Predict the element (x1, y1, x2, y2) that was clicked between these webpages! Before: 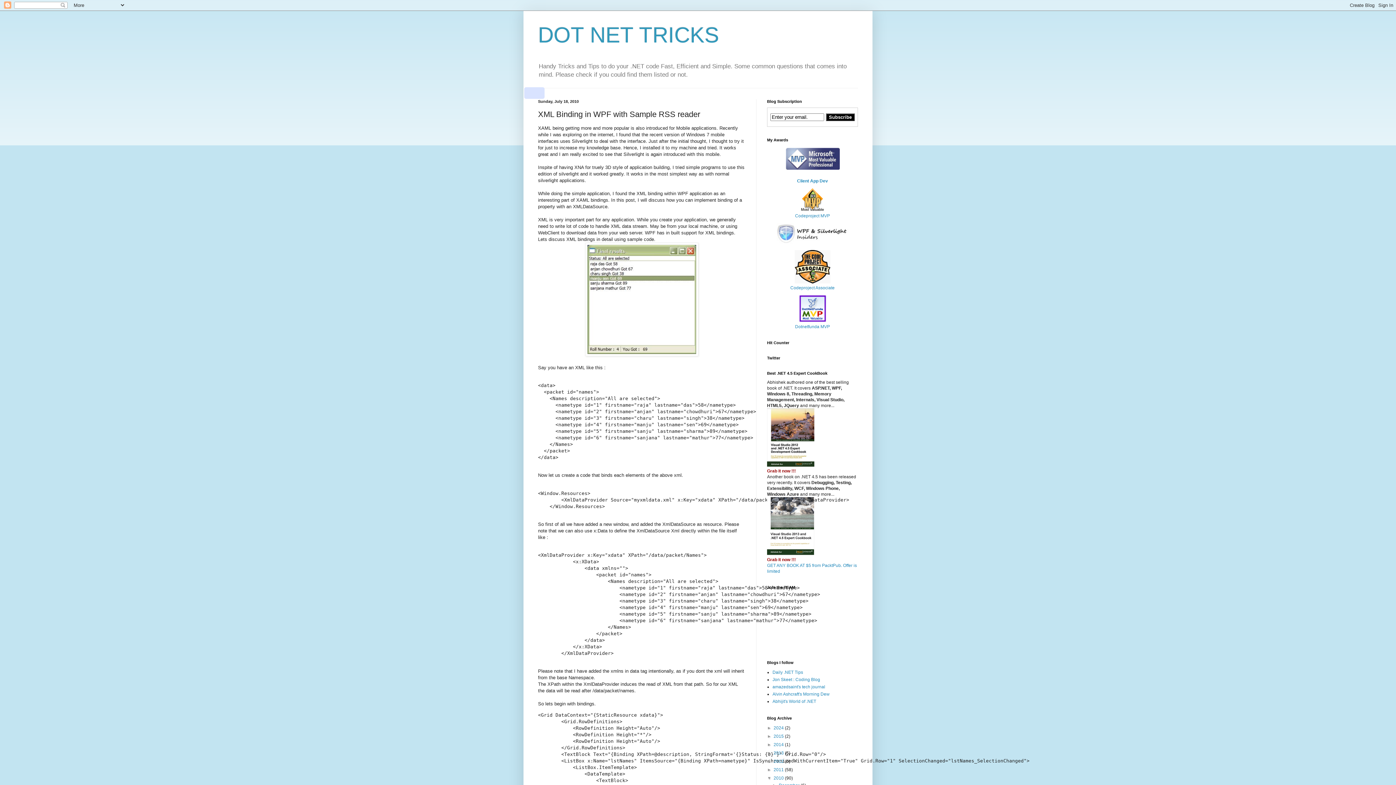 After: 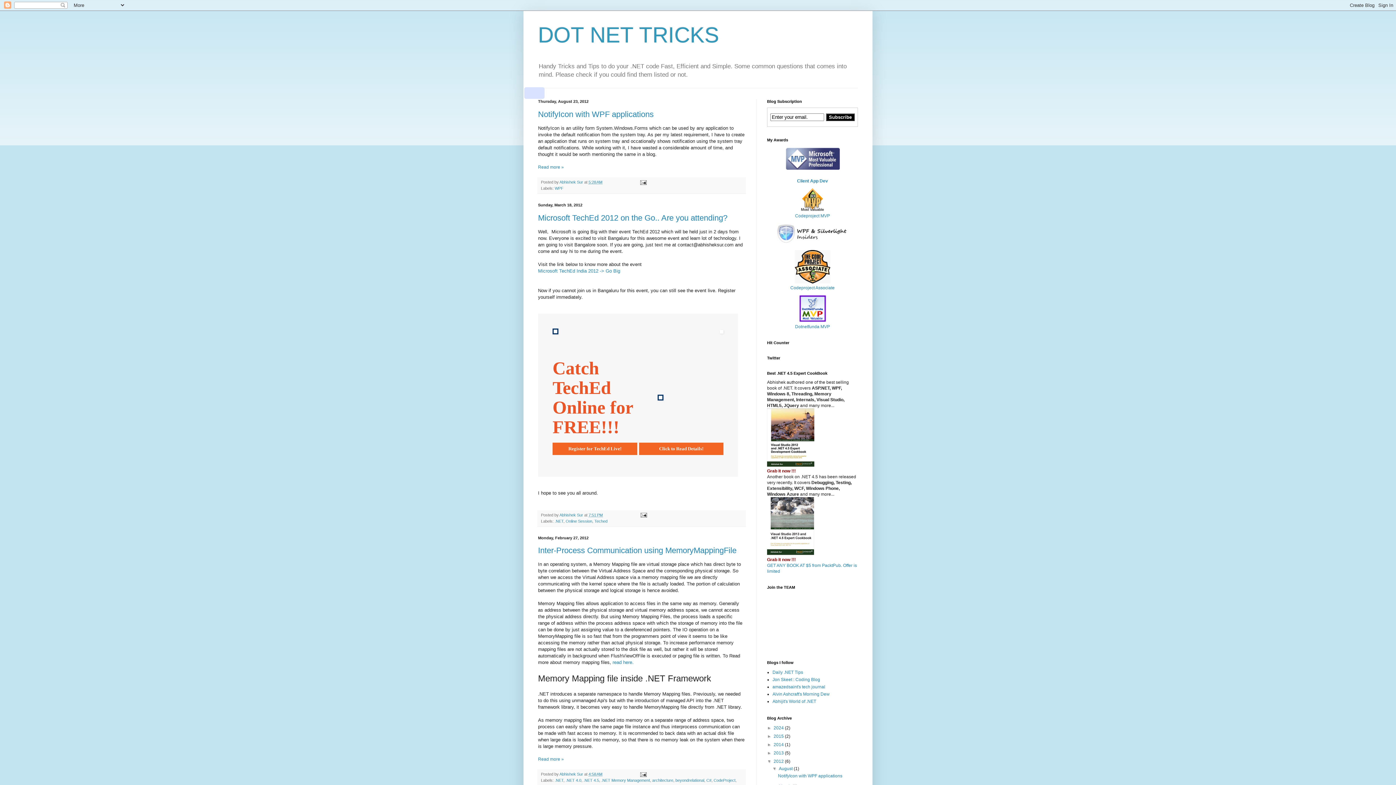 Action: bbox: (773, 759, 785, 764) label: 2012 